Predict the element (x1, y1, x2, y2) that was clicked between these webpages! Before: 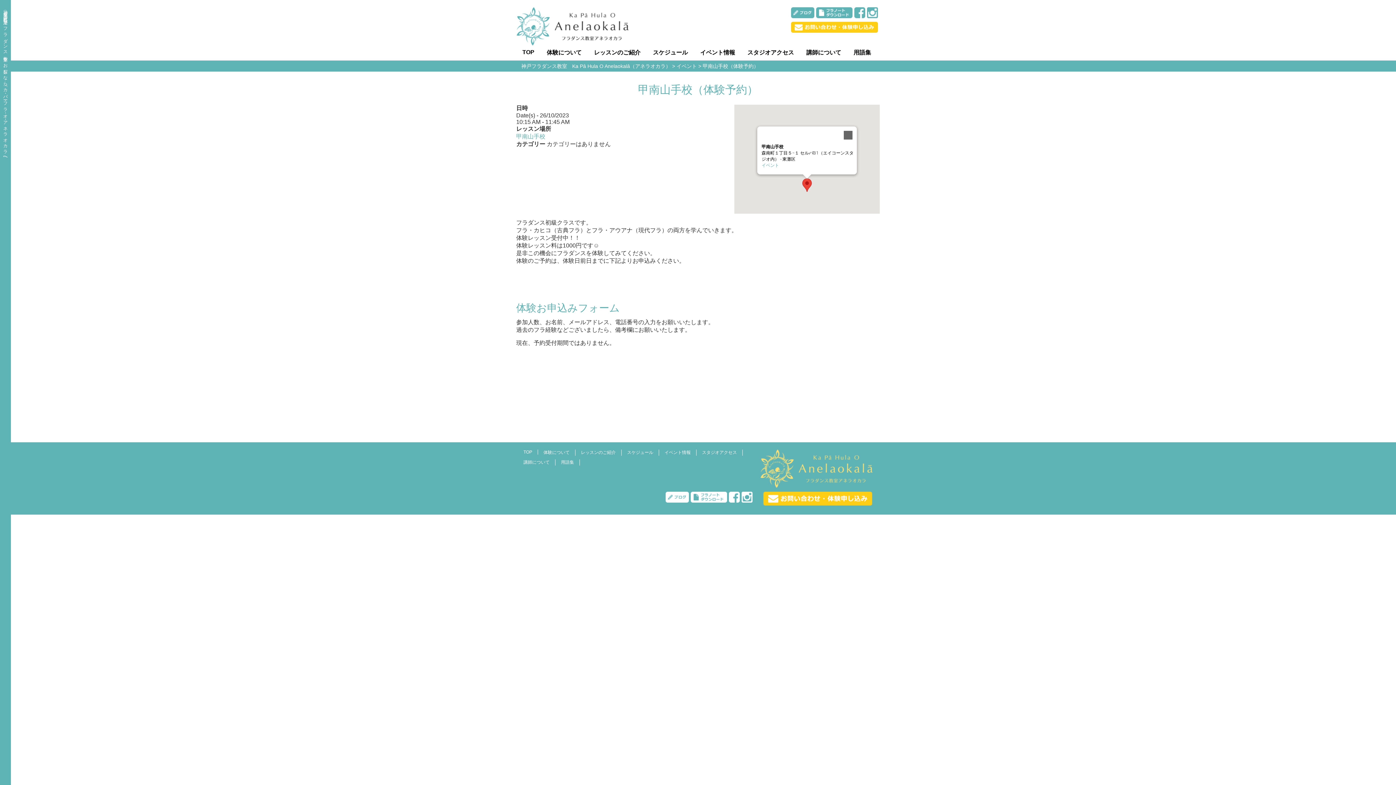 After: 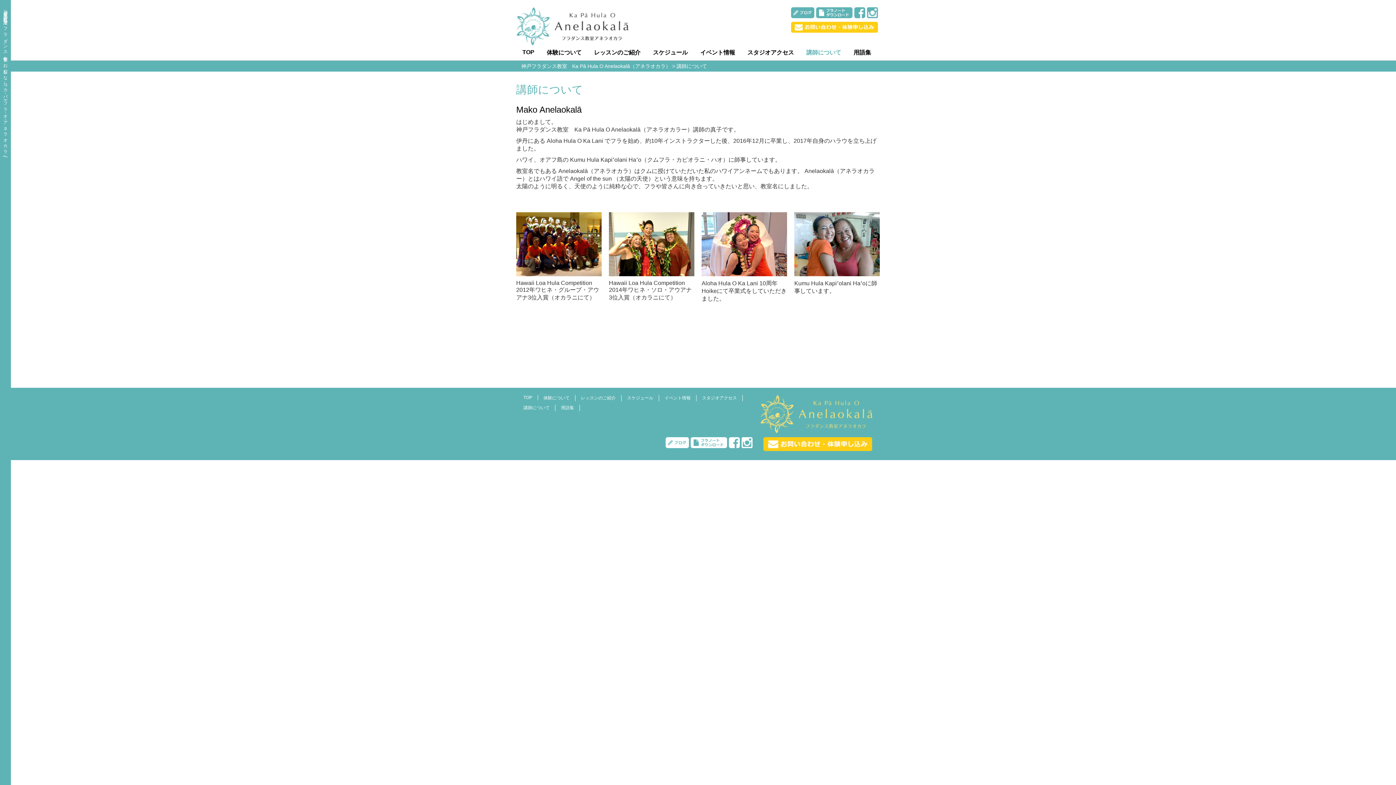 Action: bbox: (806, 49, 841, 55) label: 講師について